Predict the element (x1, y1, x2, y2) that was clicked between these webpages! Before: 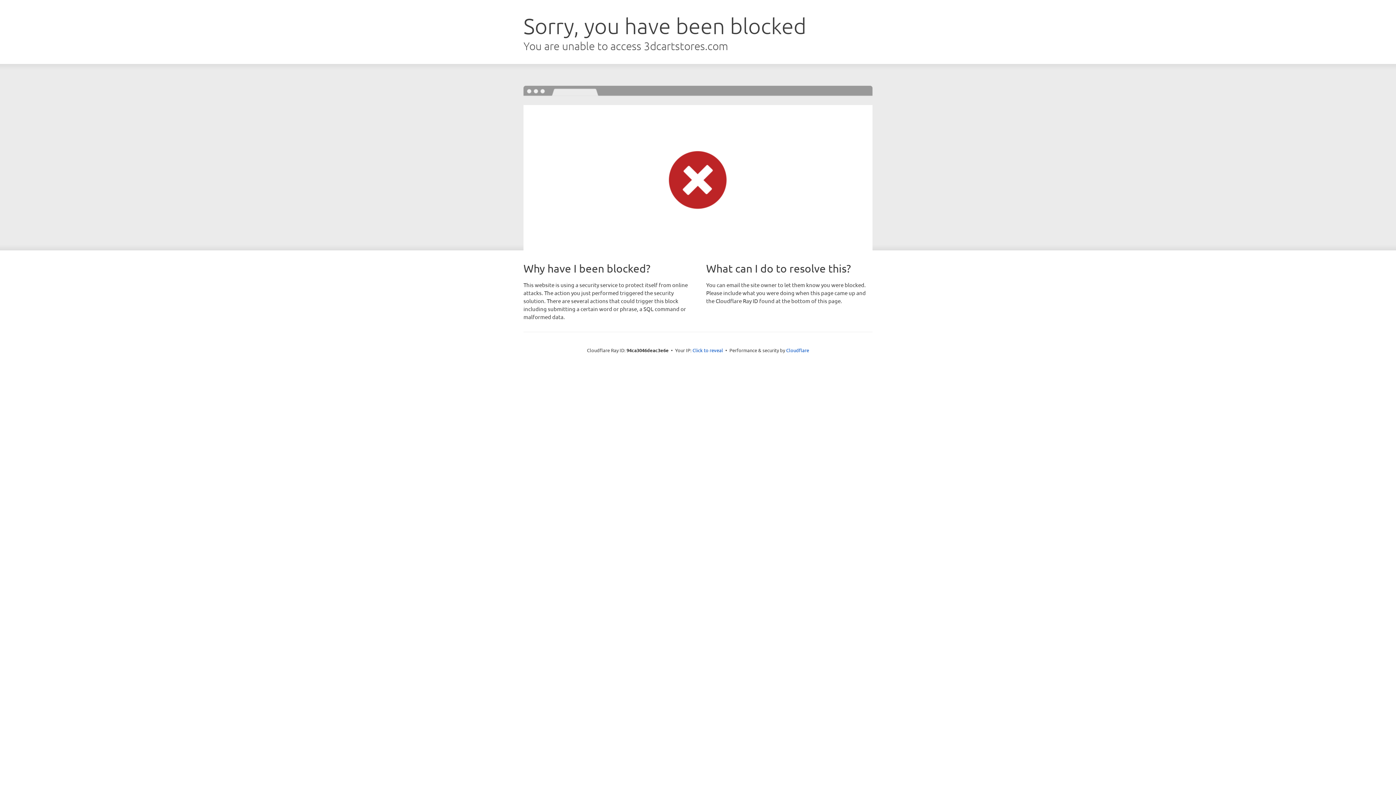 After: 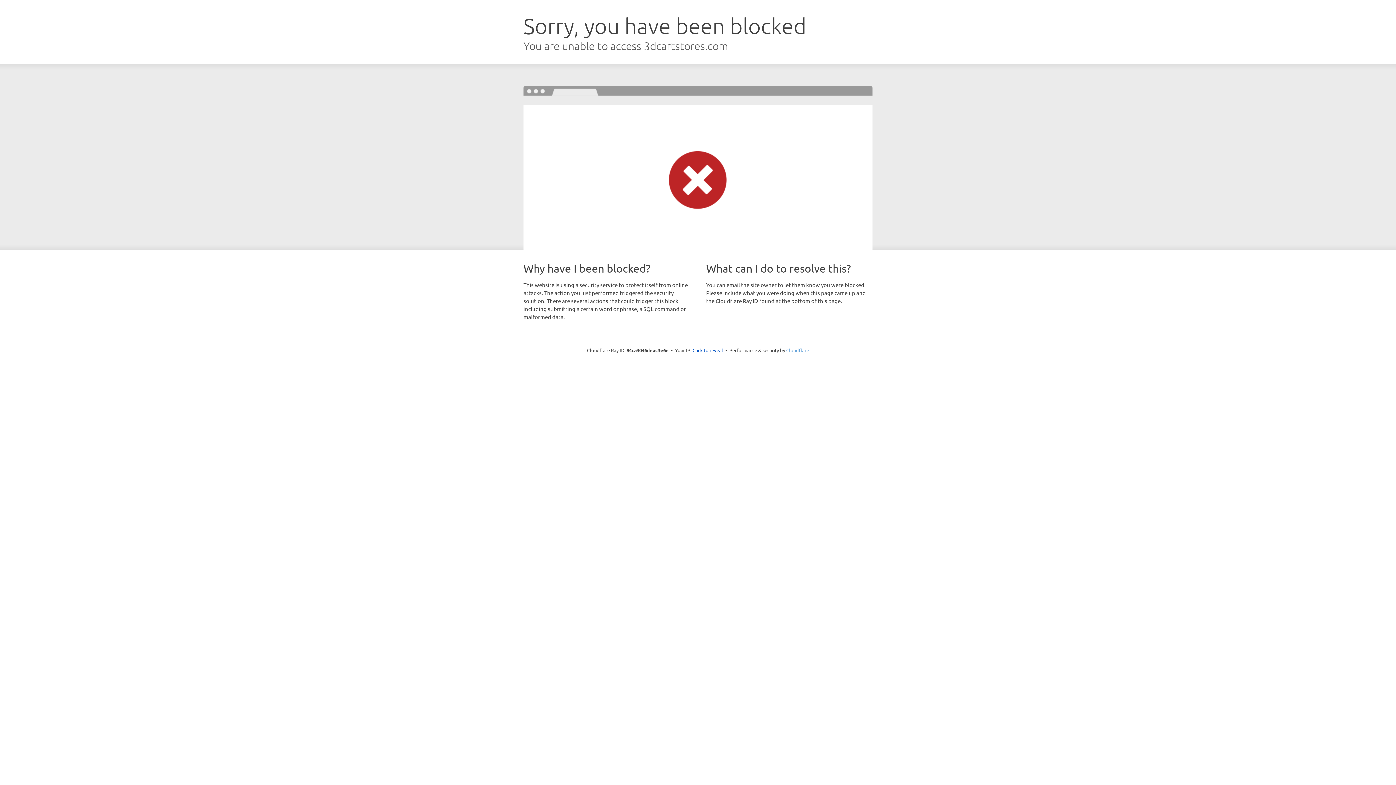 Action: bbox: (786, 347, 809, 353) label: Cloudflare